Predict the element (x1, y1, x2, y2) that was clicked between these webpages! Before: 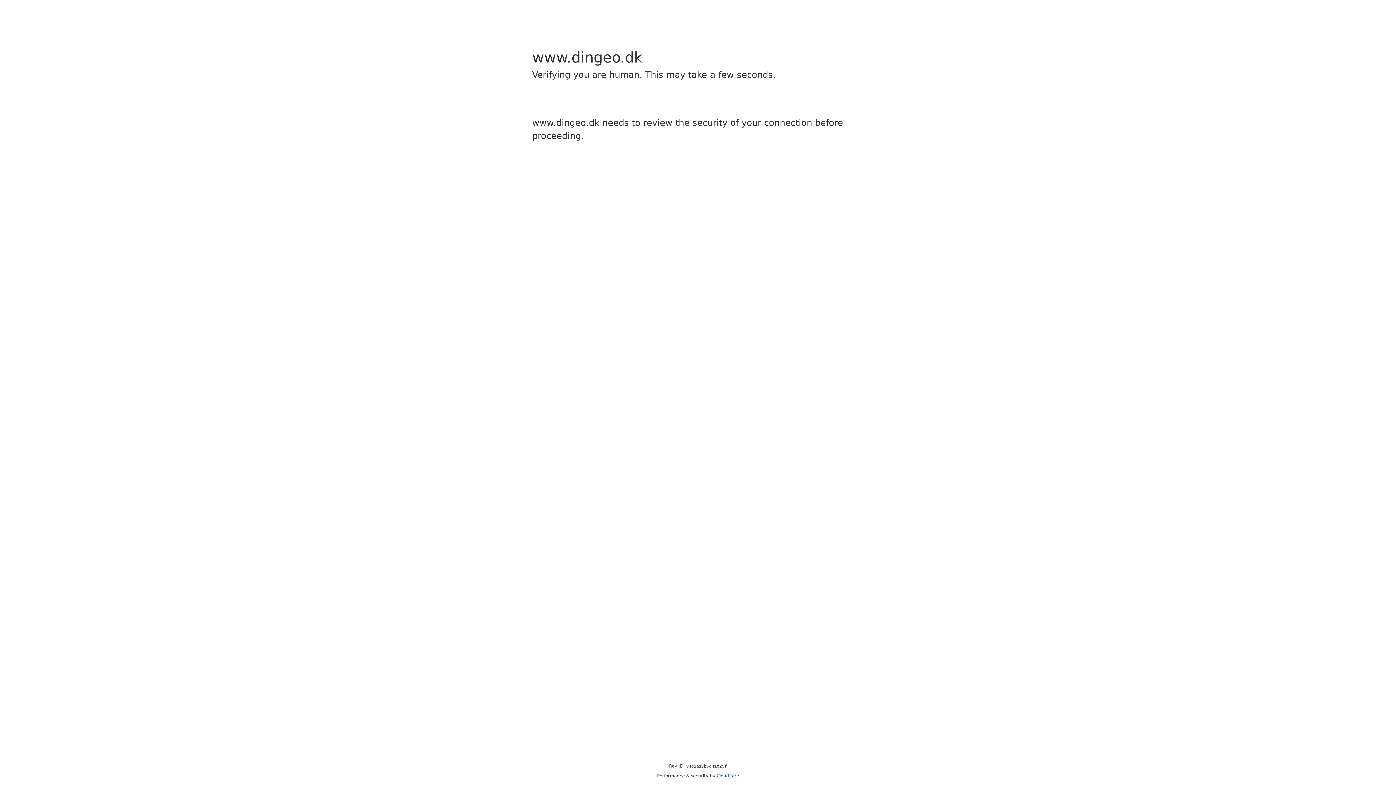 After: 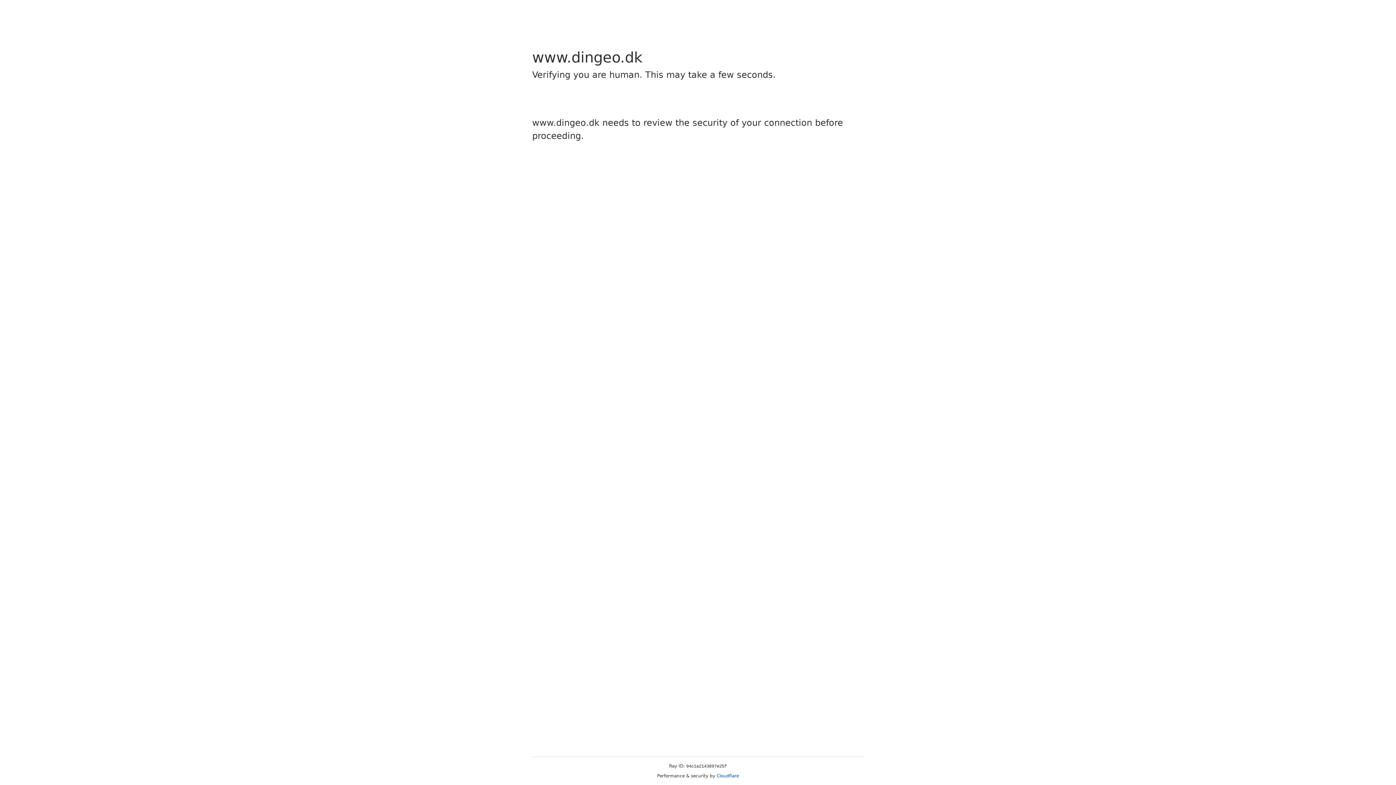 Action: label: Cloudflare bbox: (716, 773, 739, 778)